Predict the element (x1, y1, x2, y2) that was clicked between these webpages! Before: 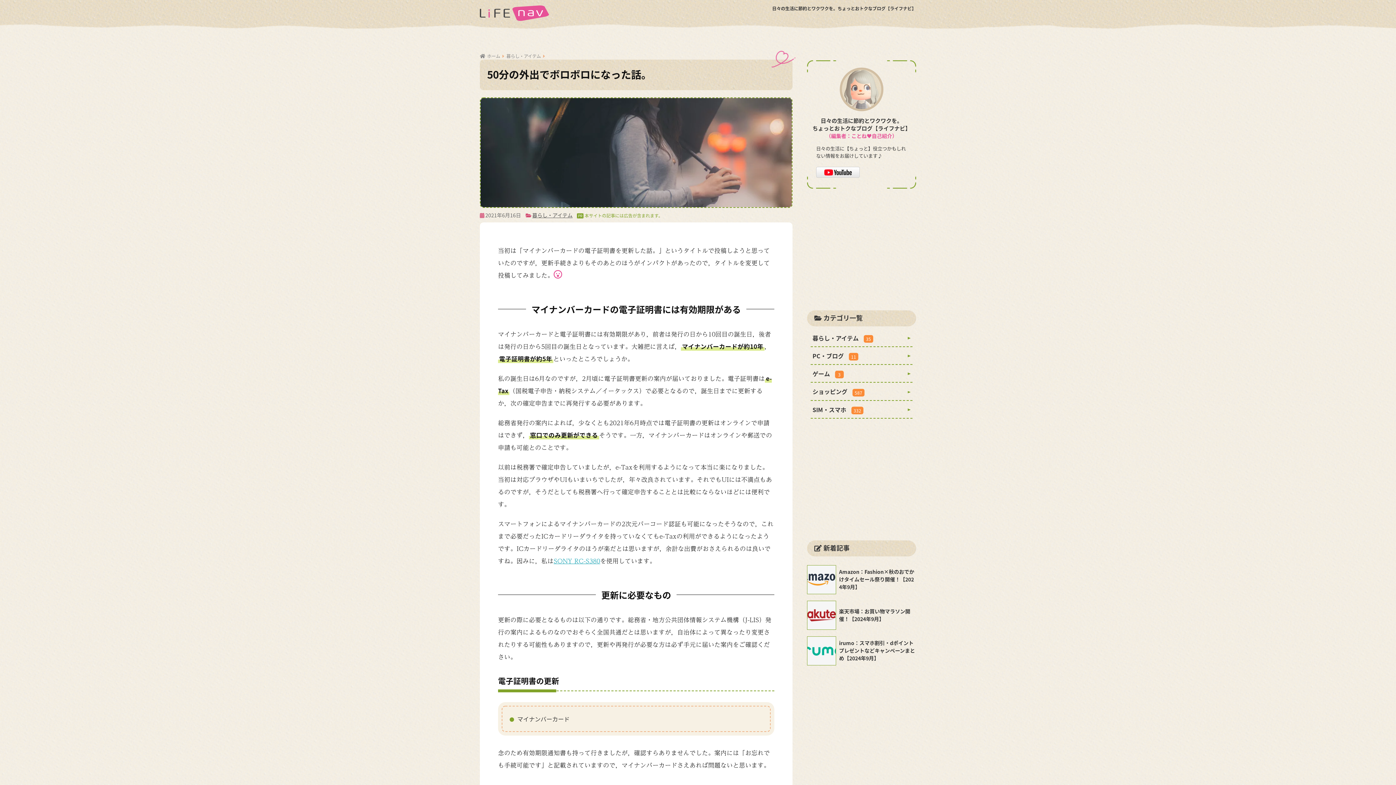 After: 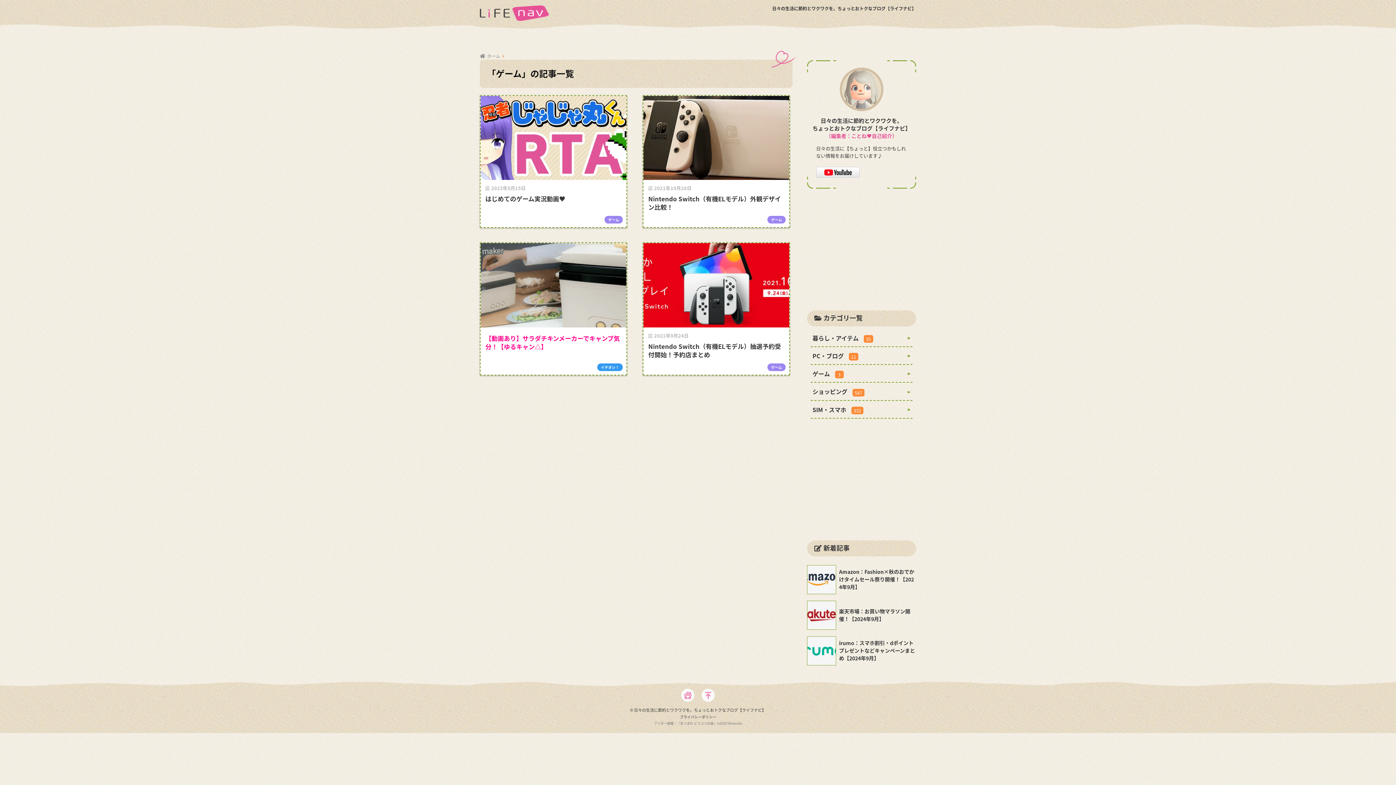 Action: label: ゲーム 3 bbox: (812, 369, 910, 378)